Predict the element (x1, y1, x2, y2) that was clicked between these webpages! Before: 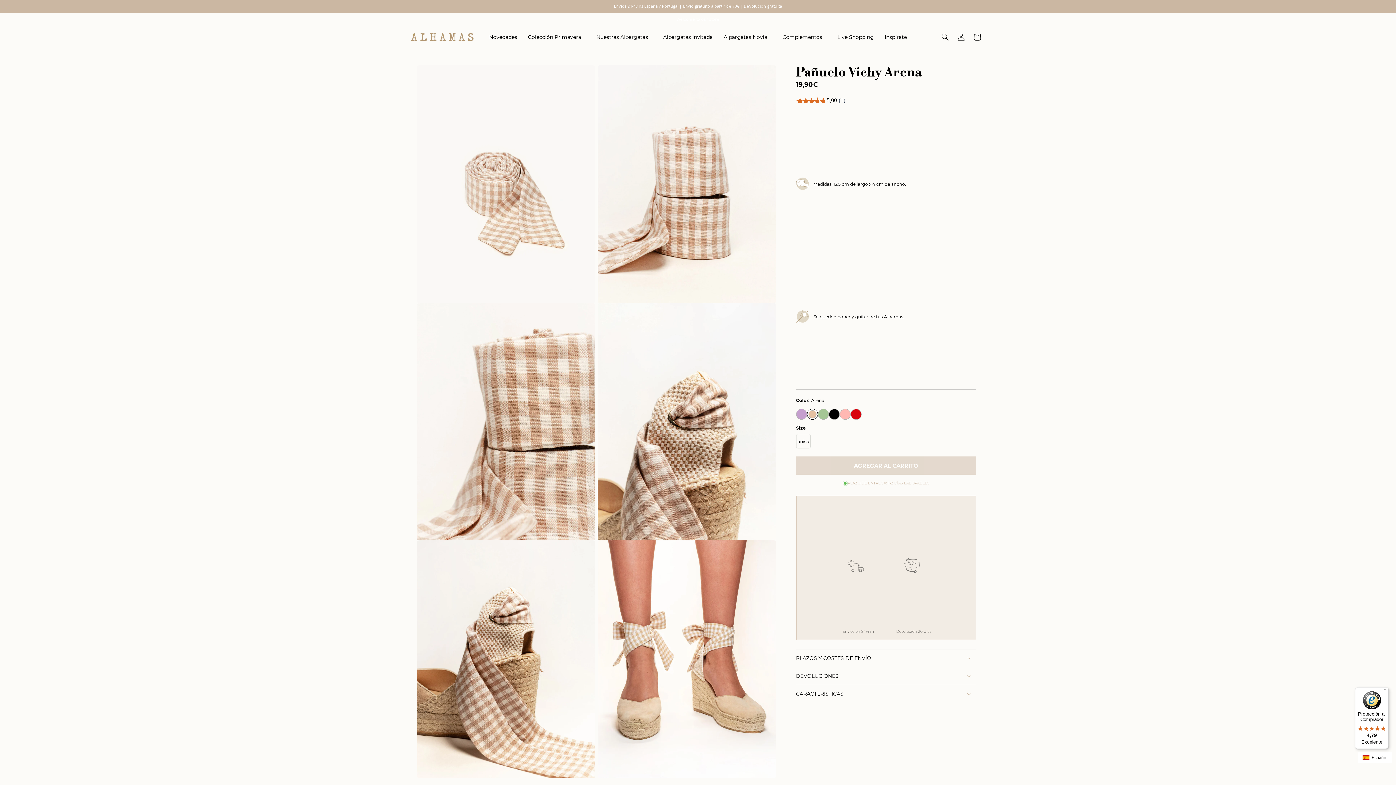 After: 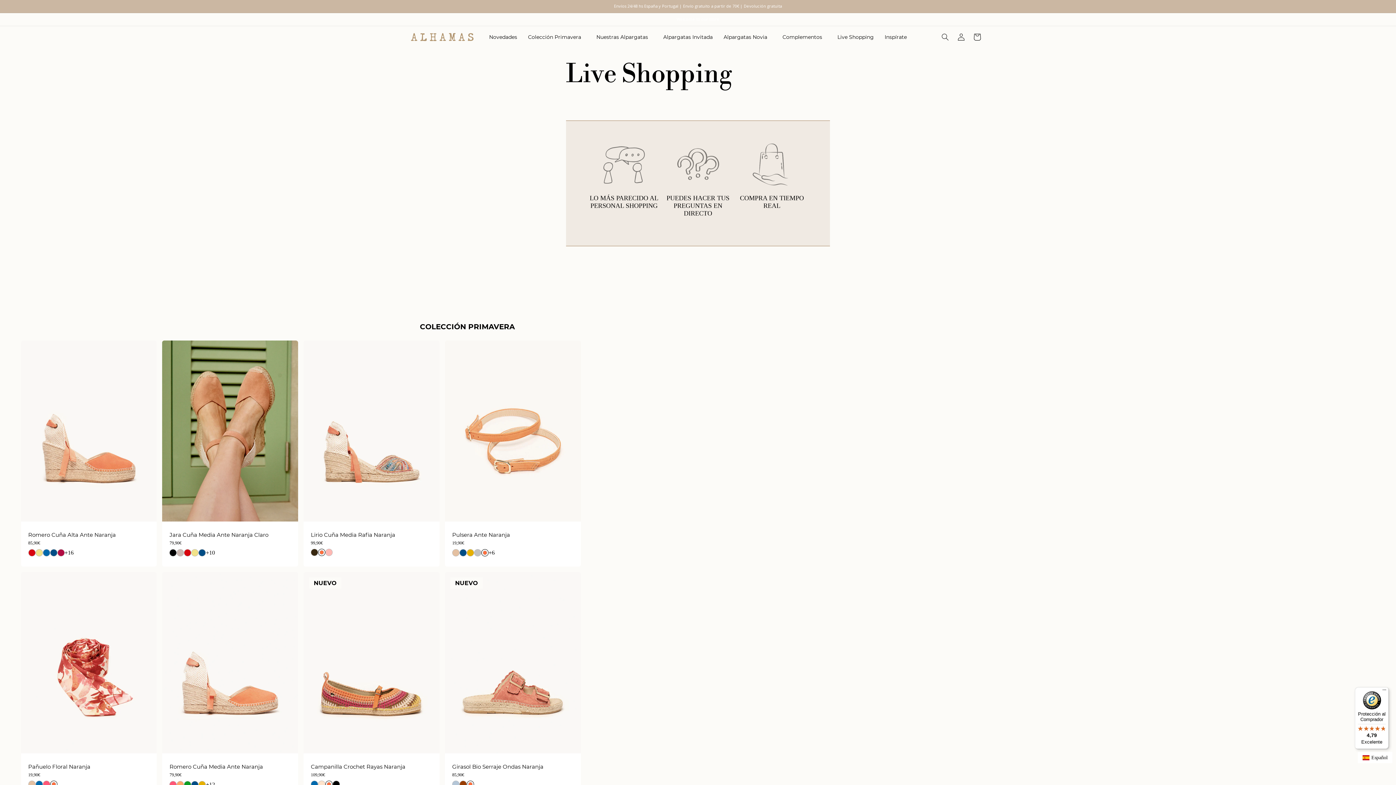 Action: bbox: (832, 28, 879, 45) label: Live Shopping